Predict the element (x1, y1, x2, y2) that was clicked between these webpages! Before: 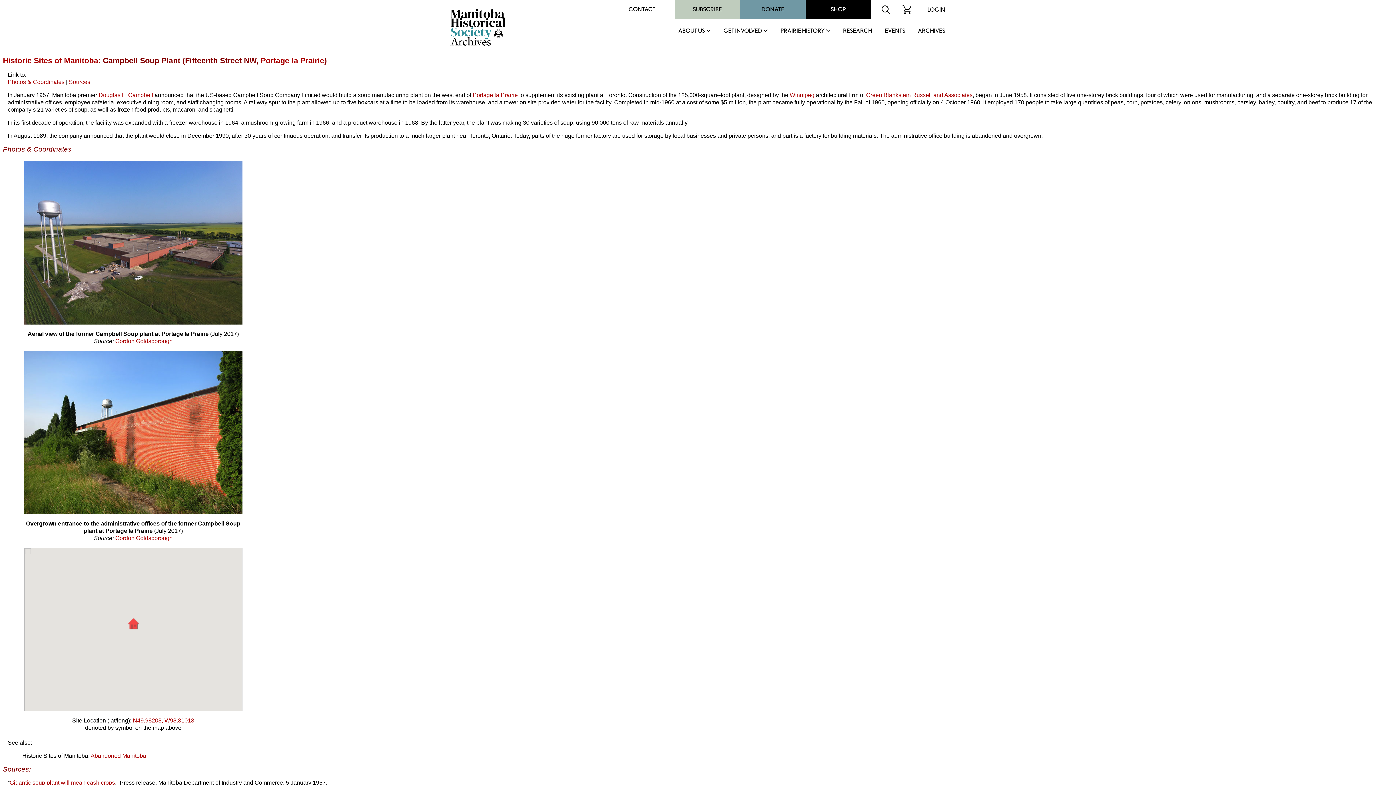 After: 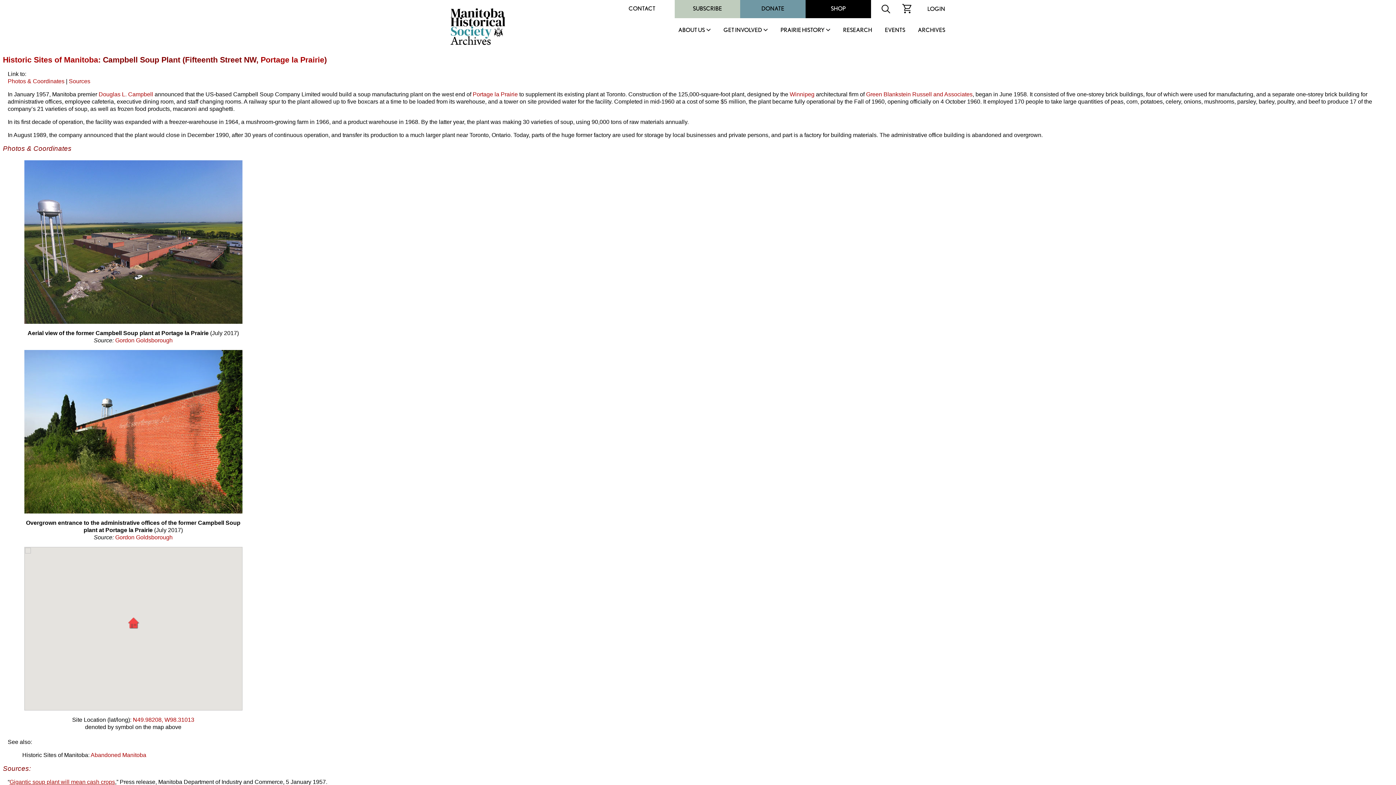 Action: bbox: (9, 780, 115, 786) label: Gigantic soup plant will mean cash crops